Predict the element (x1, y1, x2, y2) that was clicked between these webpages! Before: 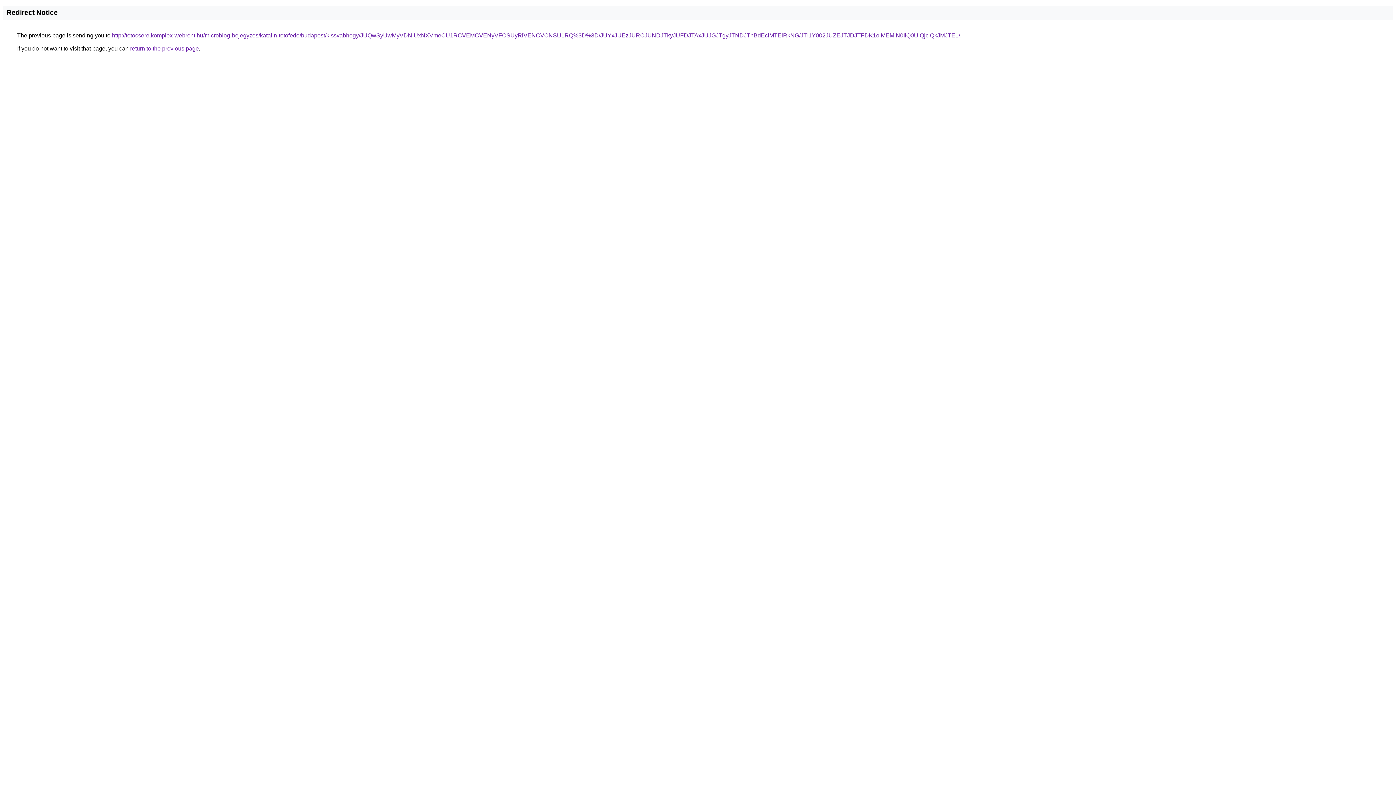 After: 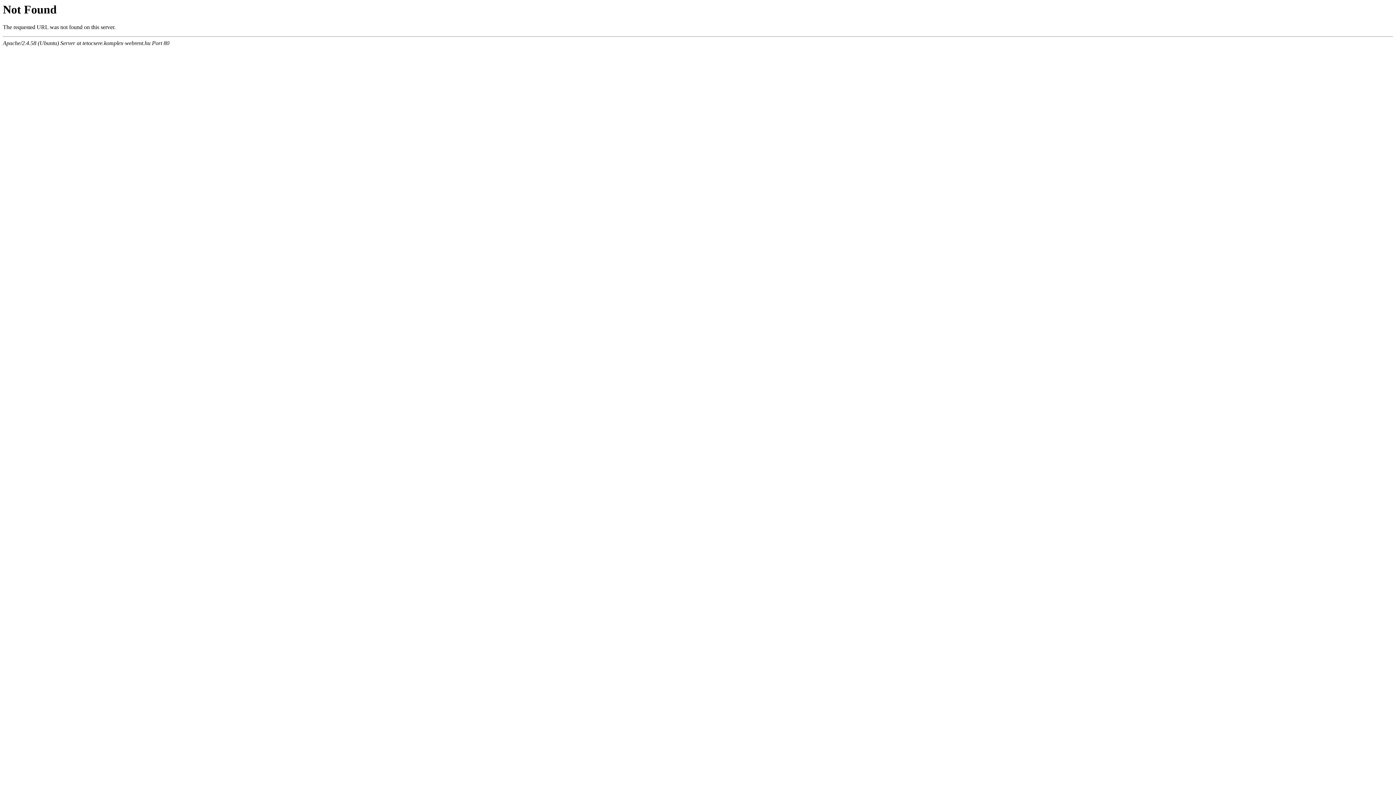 Action: bbox: (112, 32, 960, 38) label: http://tetocsere.komplex-webrent.hu/microblog-bejegyzes/katalin-tetofedo/budapest/kissvabhegy/JUQwSyUwMyVDNiUxNXVmeCU1RCVEMCVENyVFOSUyRiVENCVCNSU1RQ%3D%3D/JUYxJUEzJURCJUNDJTkyJUFDJTAxJUJGJTgyJTNDJThBdEclMTElRkNG/JTI1Y002JUZEJTJDJTFDK1olMEMlN0IlQ0UlQjclQkJMJTE1/